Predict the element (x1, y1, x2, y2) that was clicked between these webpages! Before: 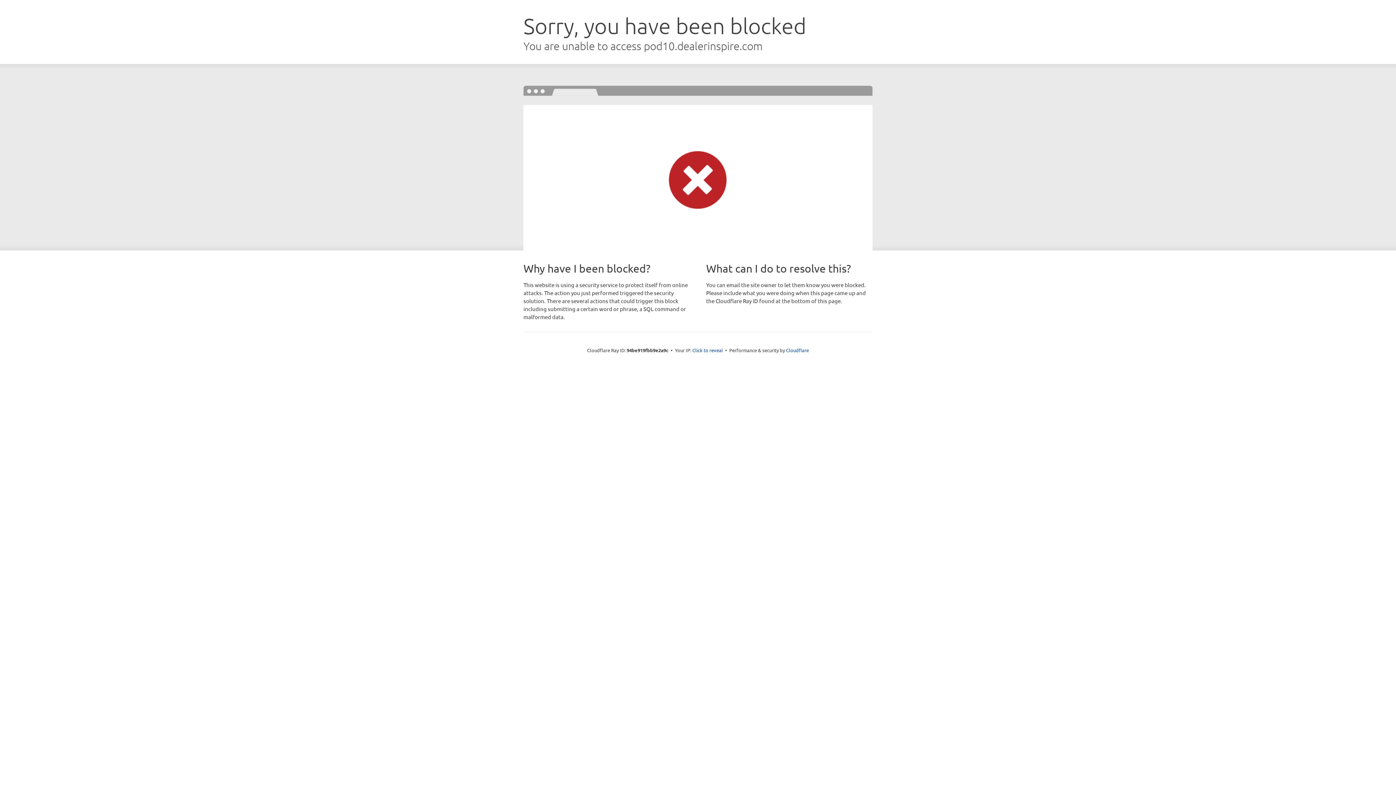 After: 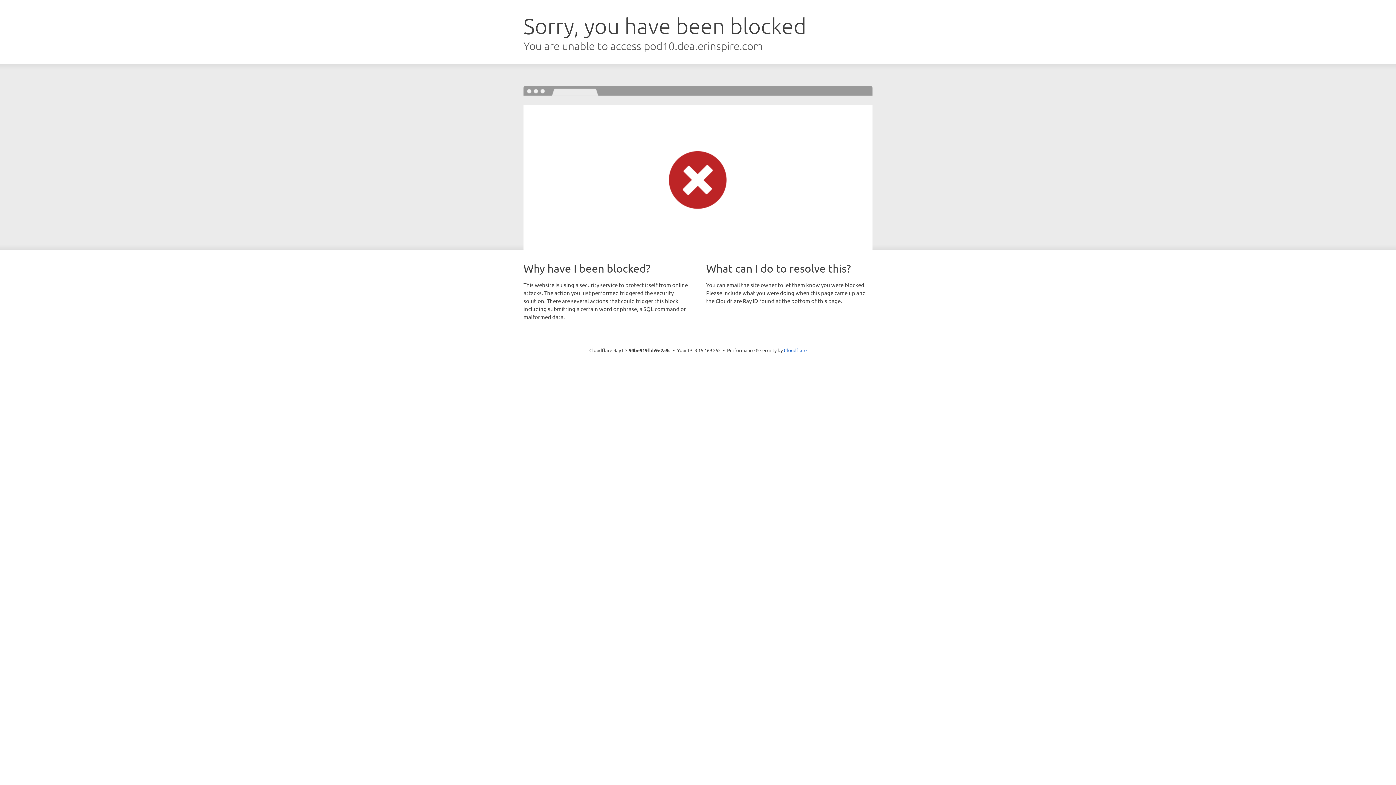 Action: label: Click to reveal bbox: (692, 346, 723, 353)